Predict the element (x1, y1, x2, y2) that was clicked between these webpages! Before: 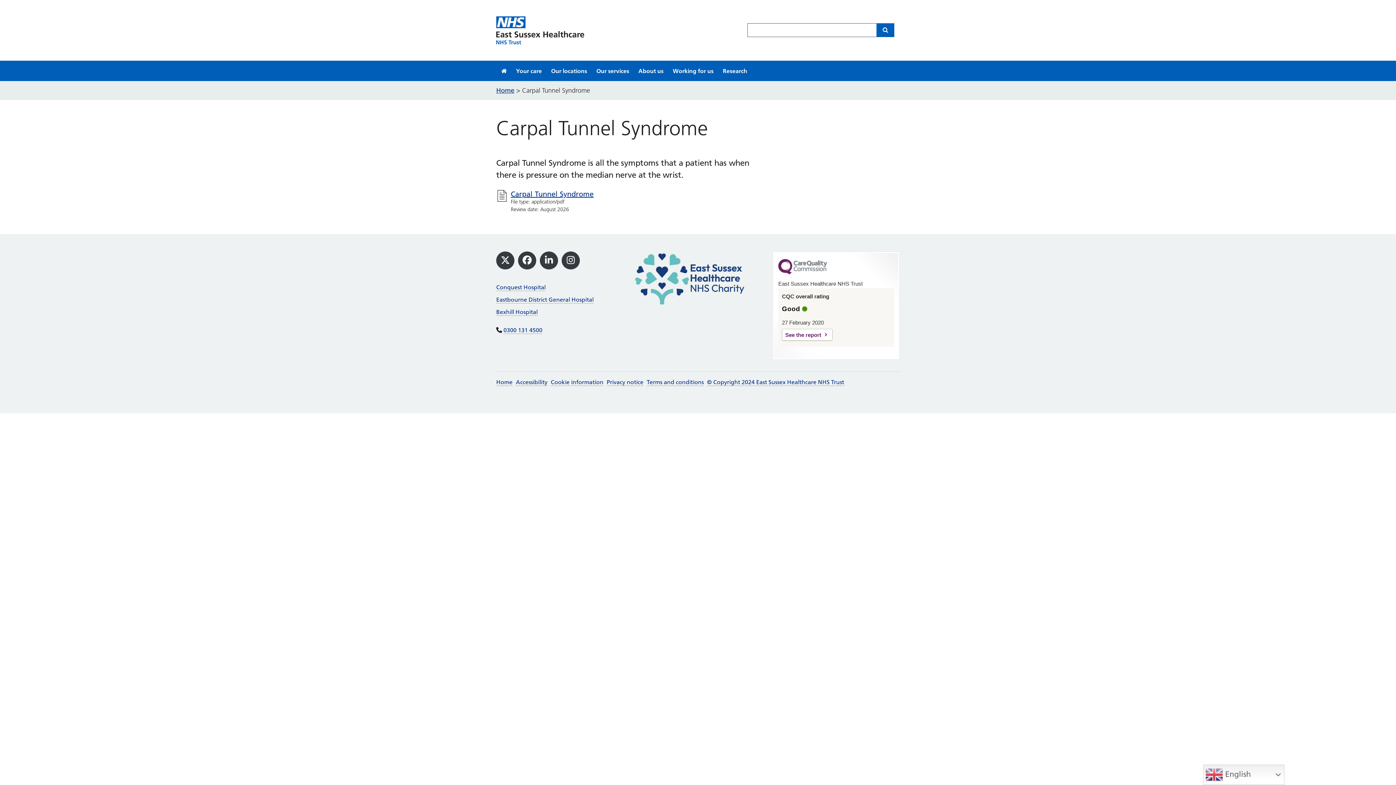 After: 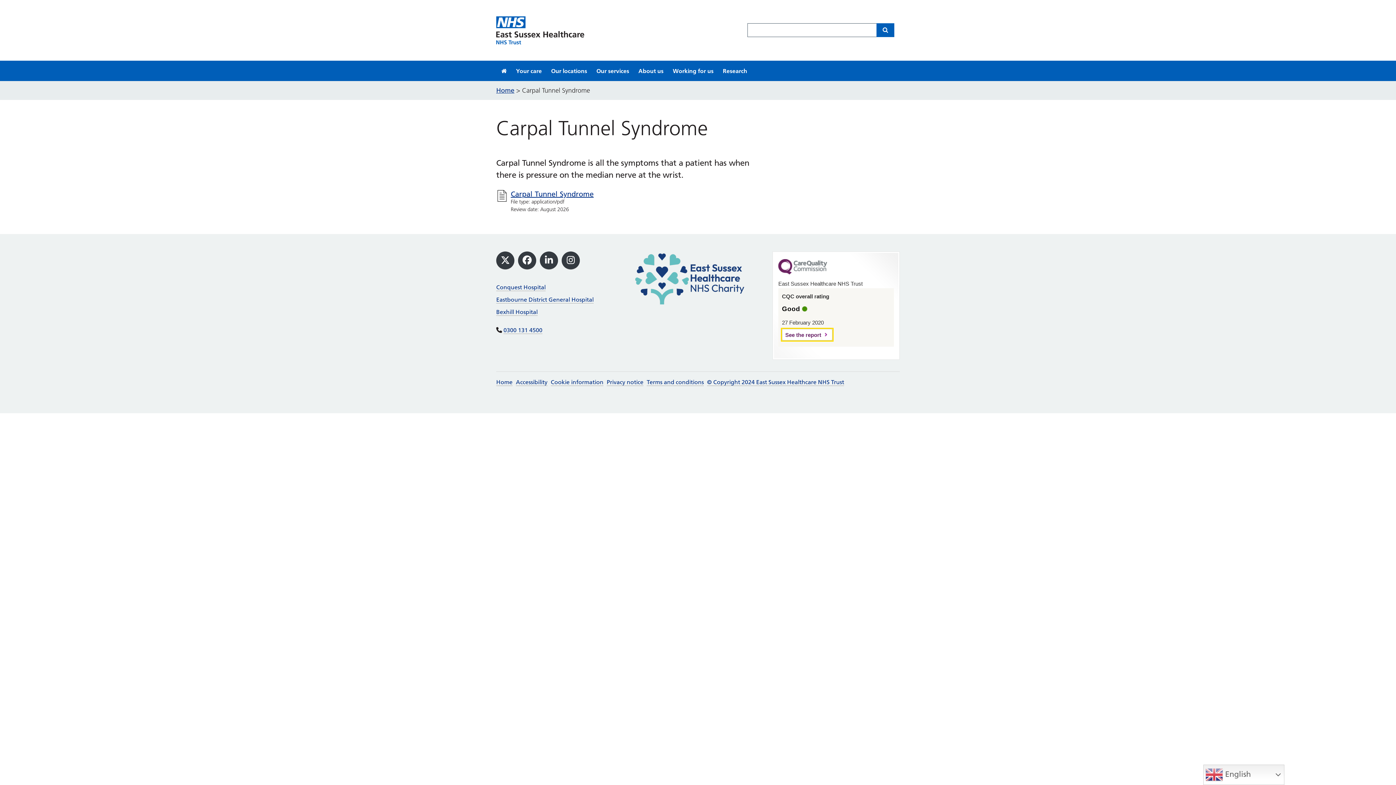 Action: label: See the report bbox: (782, 329, 832, 340)